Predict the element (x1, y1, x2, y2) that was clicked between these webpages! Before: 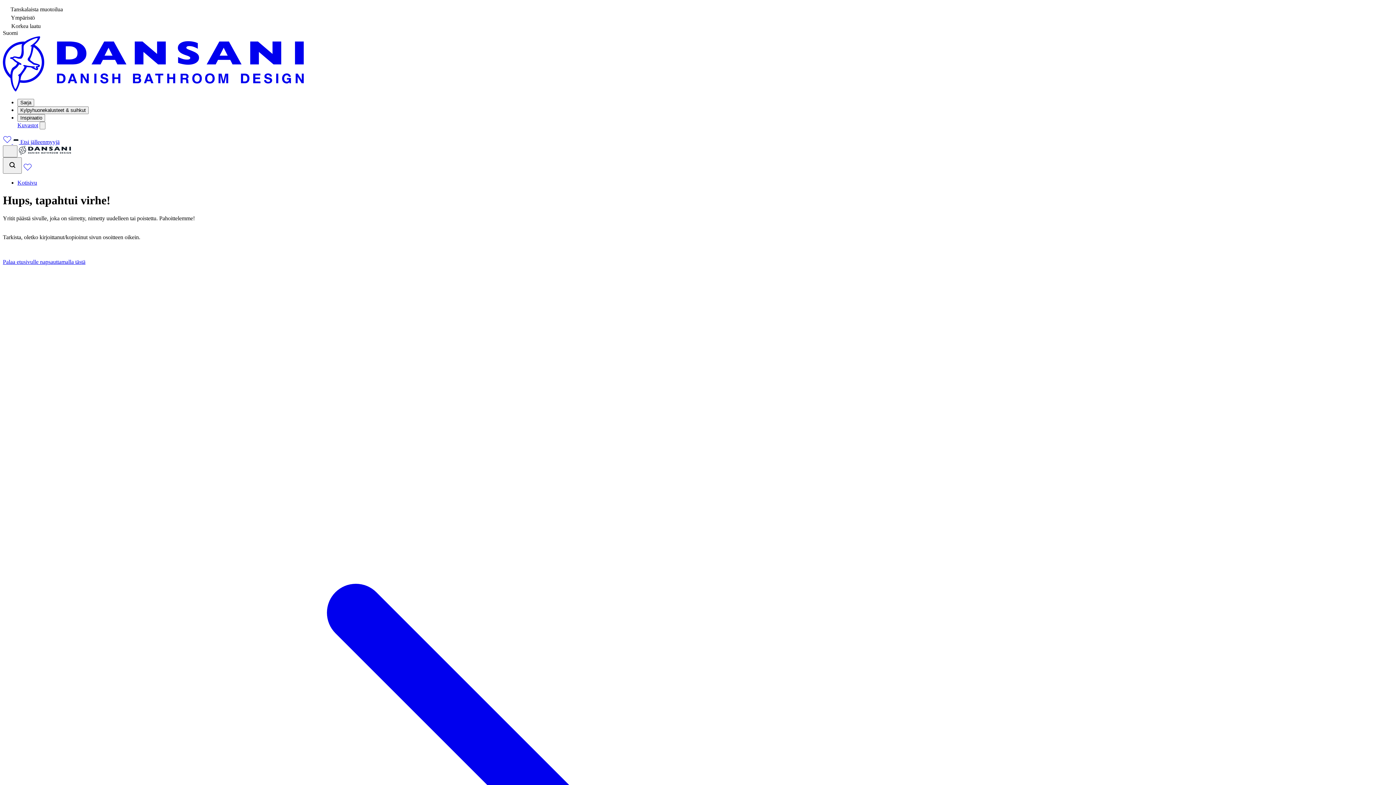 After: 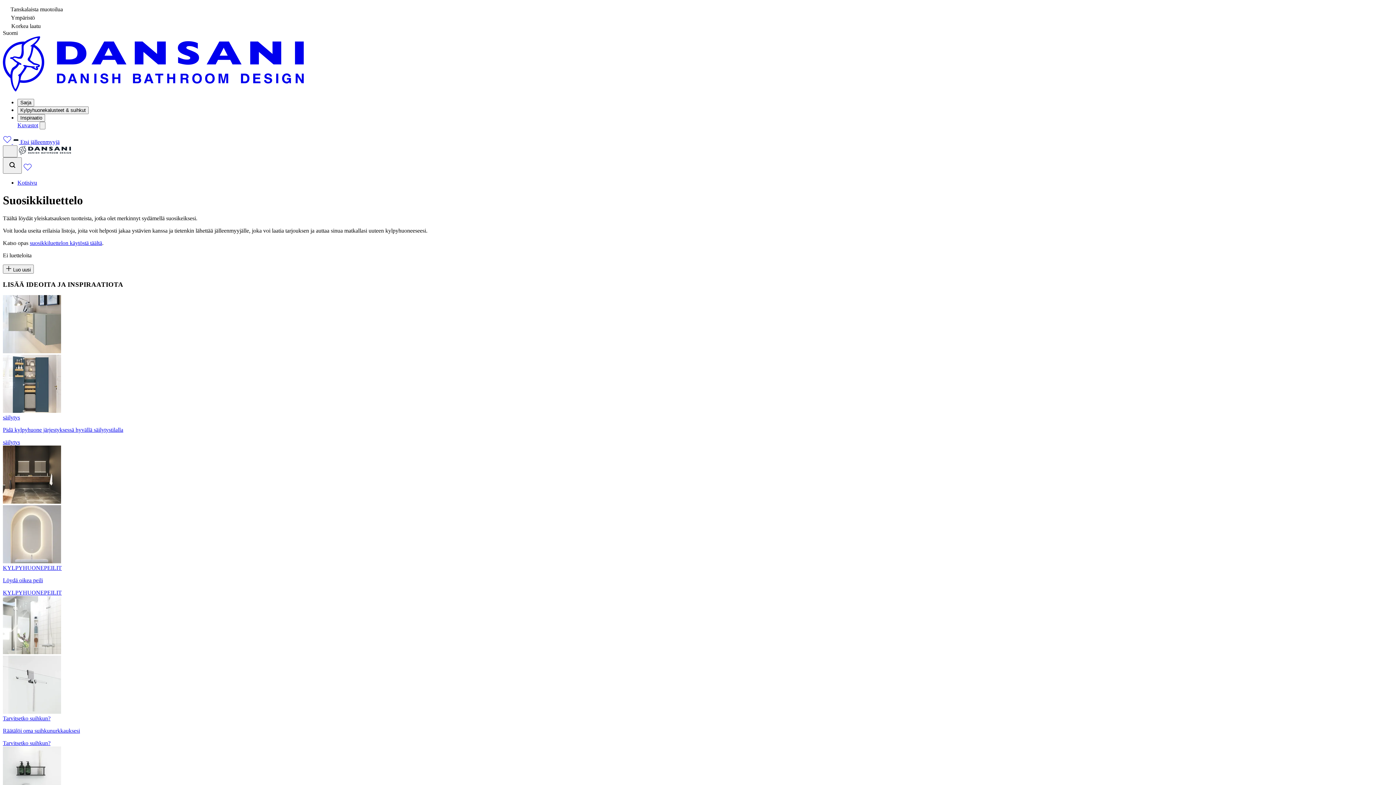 Action: bbox: (2, 138, 13, 145) label:  